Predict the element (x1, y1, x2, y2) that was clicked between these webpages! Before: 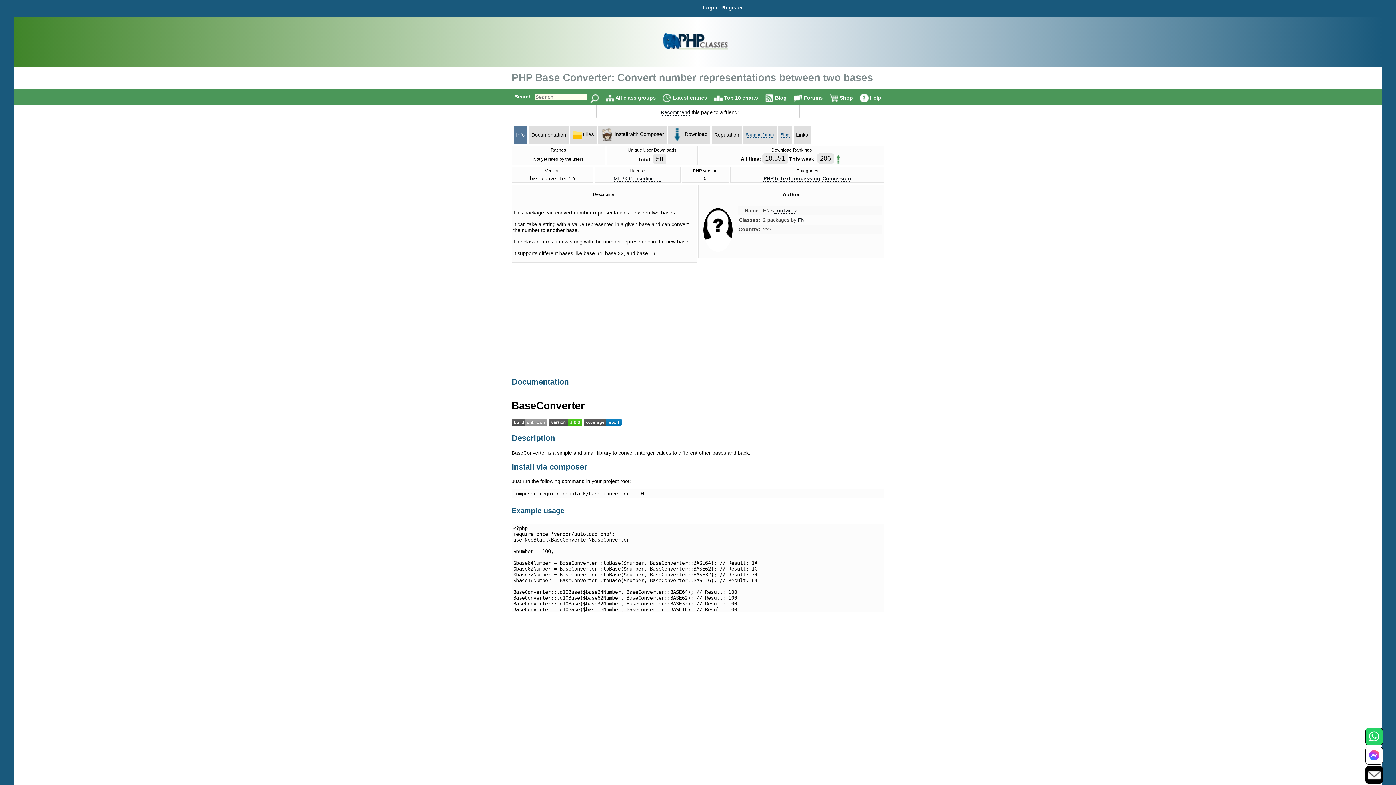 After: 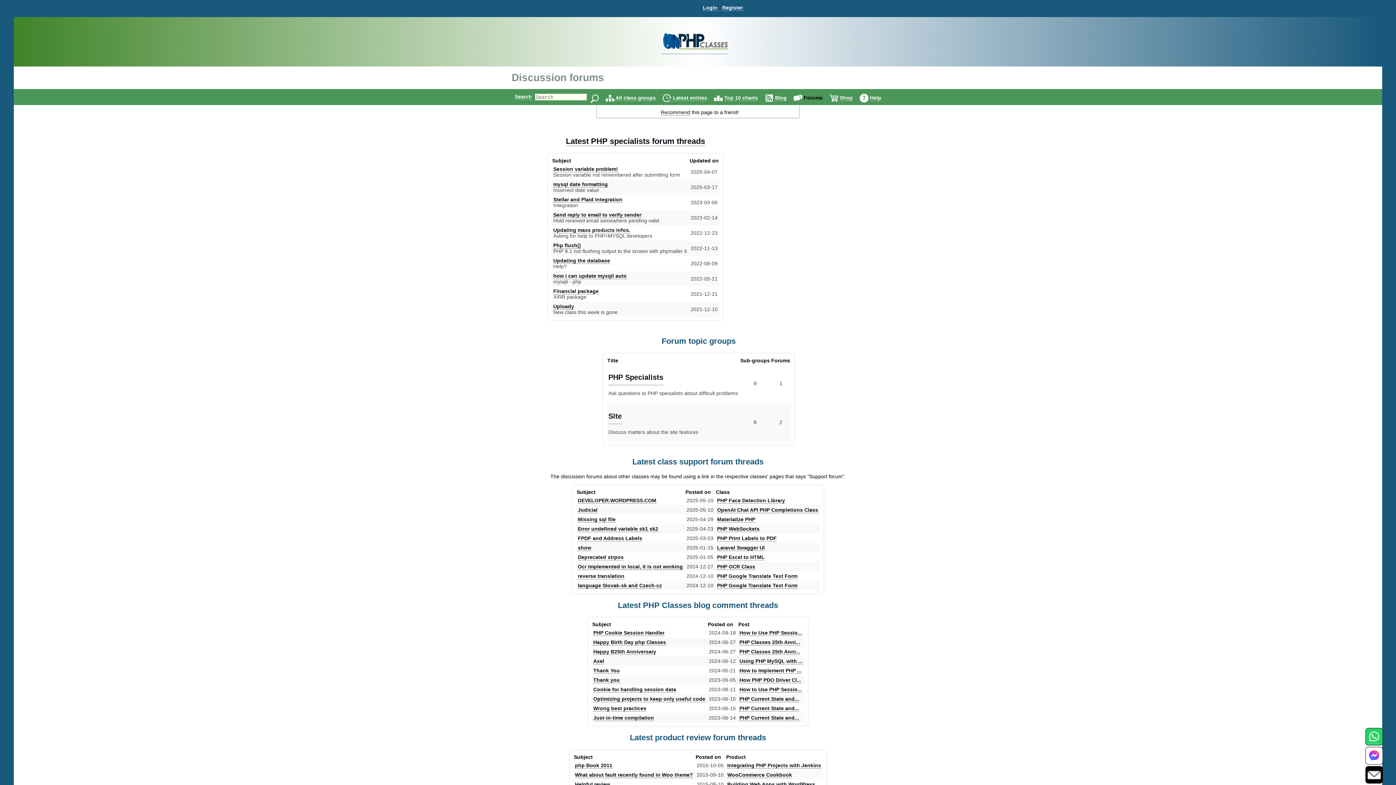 Action: label: Forums bbox: (804, 94, 822, 101)